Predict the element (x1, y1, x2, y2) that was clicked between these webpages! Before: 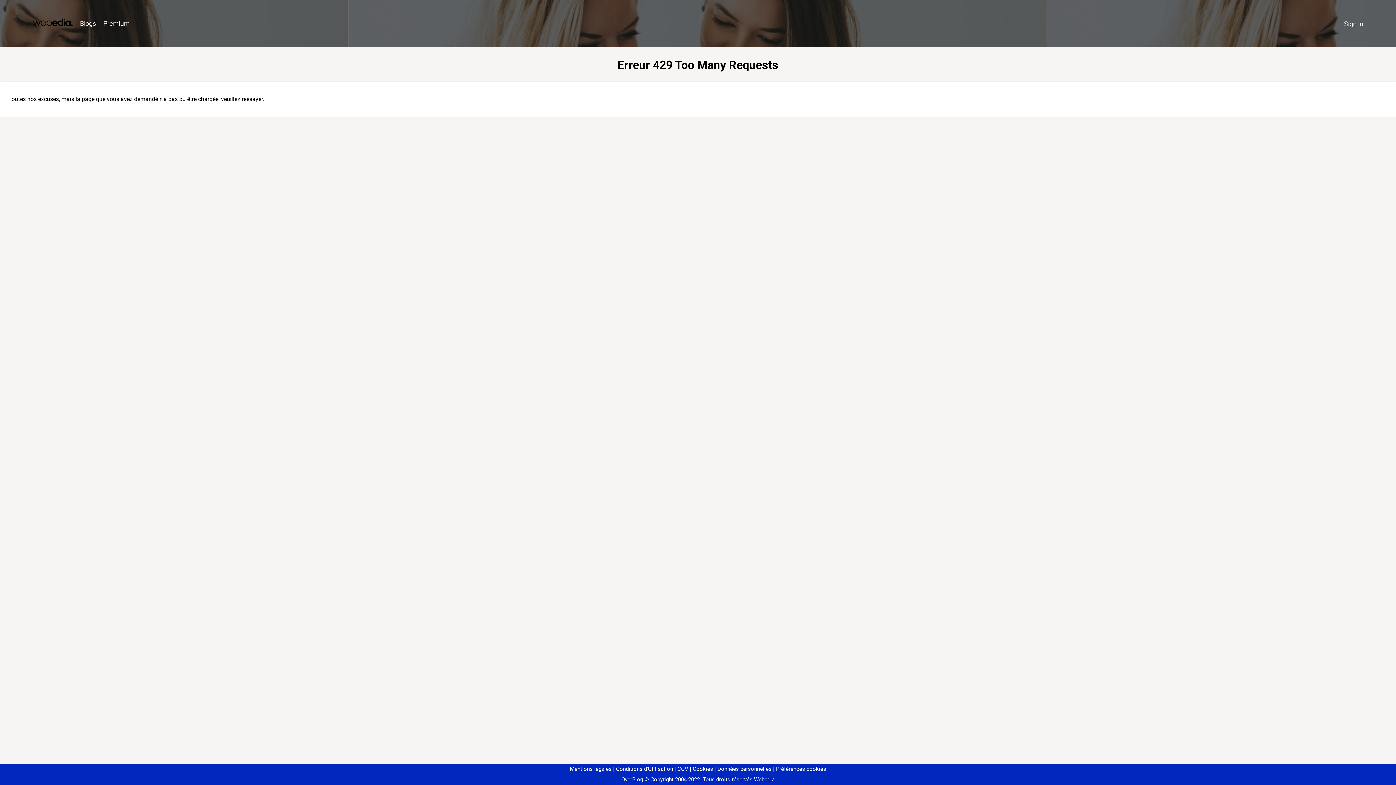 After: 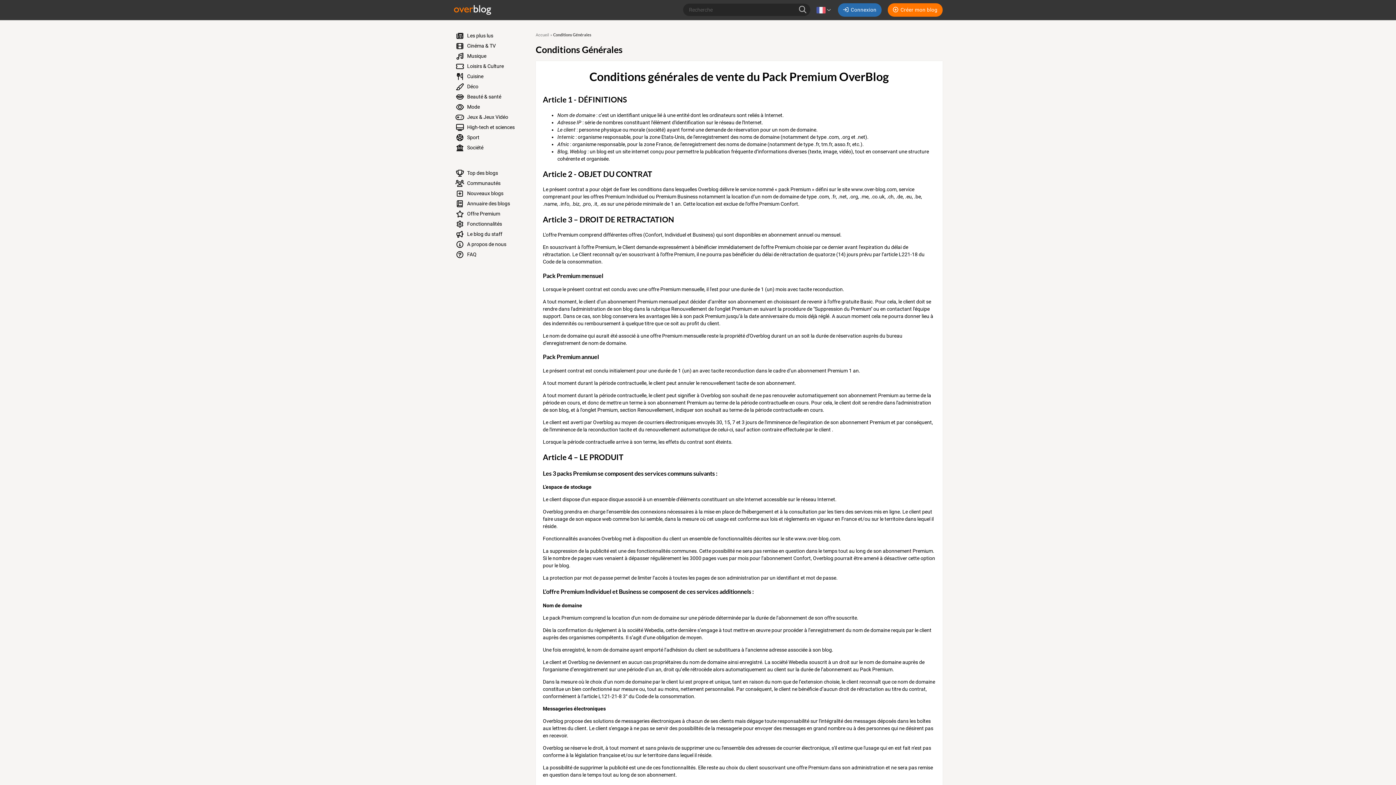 Action: bbox: (674, 766, 688, 772) label: CGV